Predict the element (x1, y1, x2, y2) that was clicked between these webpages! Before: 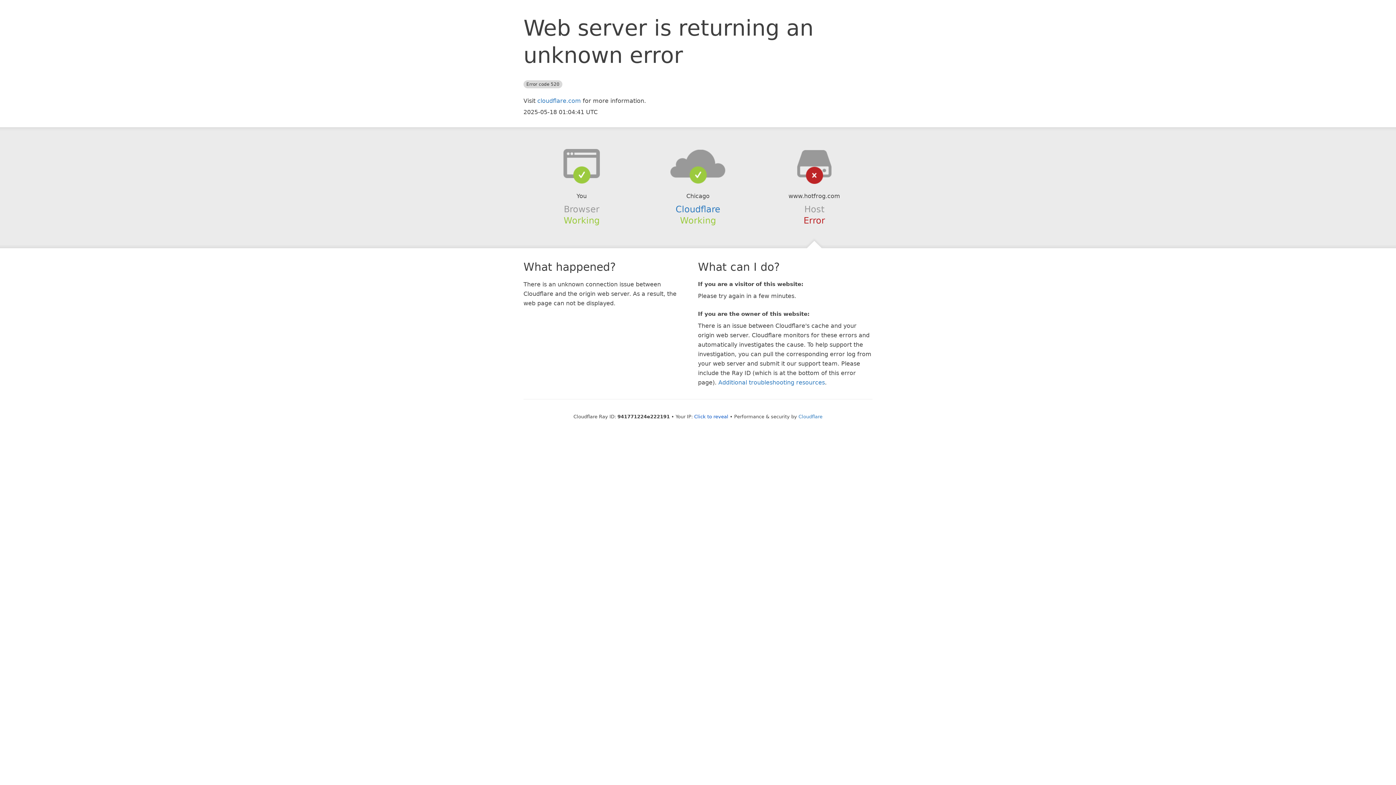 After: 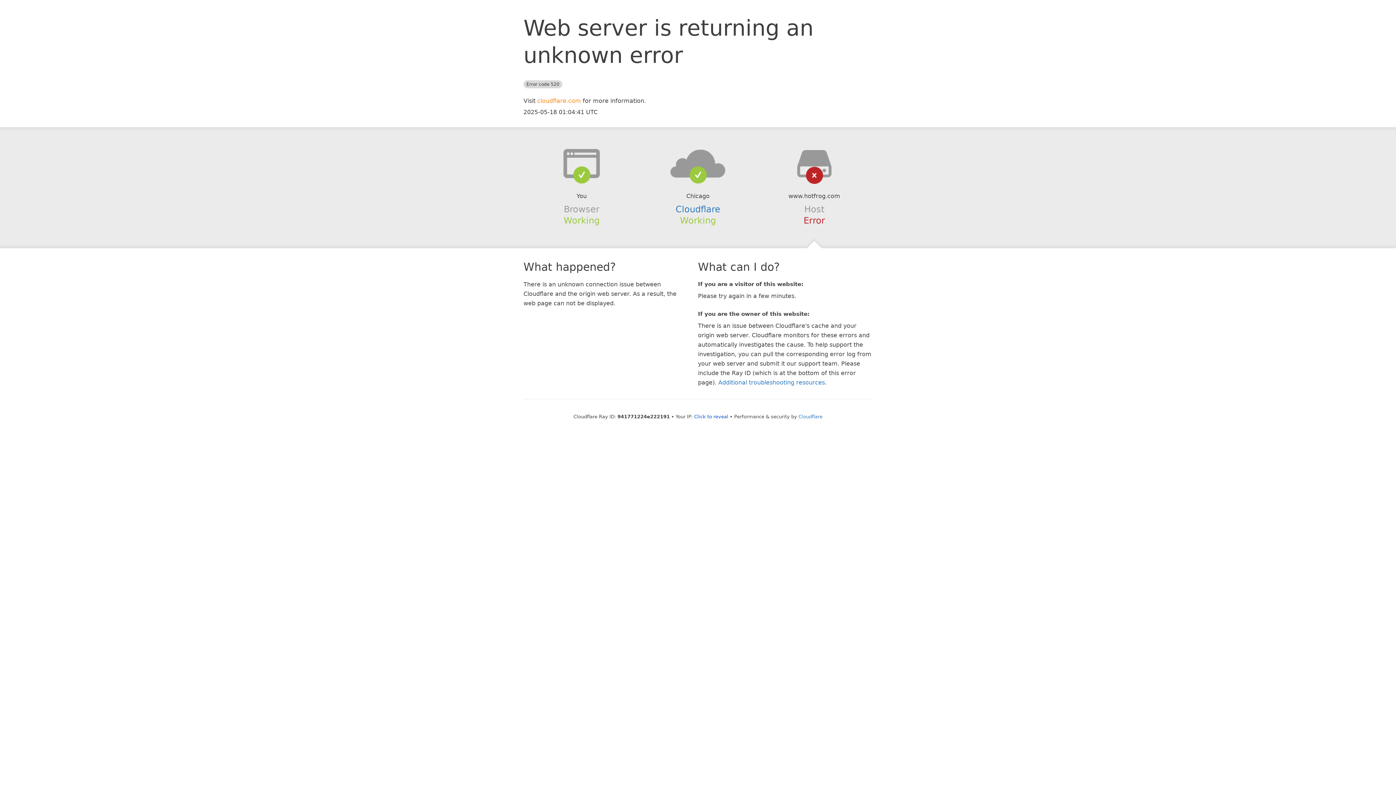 Action: label: cloudflare.com bbox: (537, 97, 581, 104)